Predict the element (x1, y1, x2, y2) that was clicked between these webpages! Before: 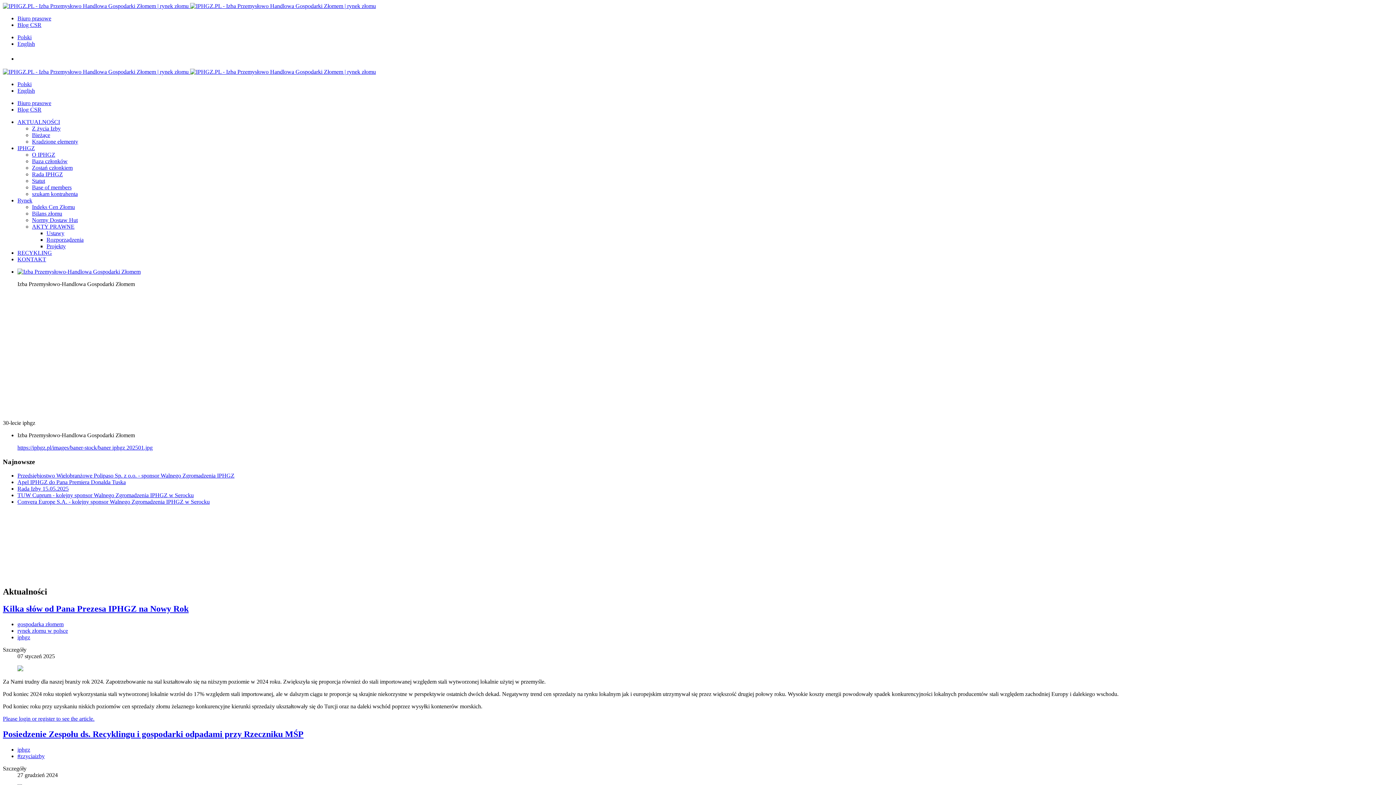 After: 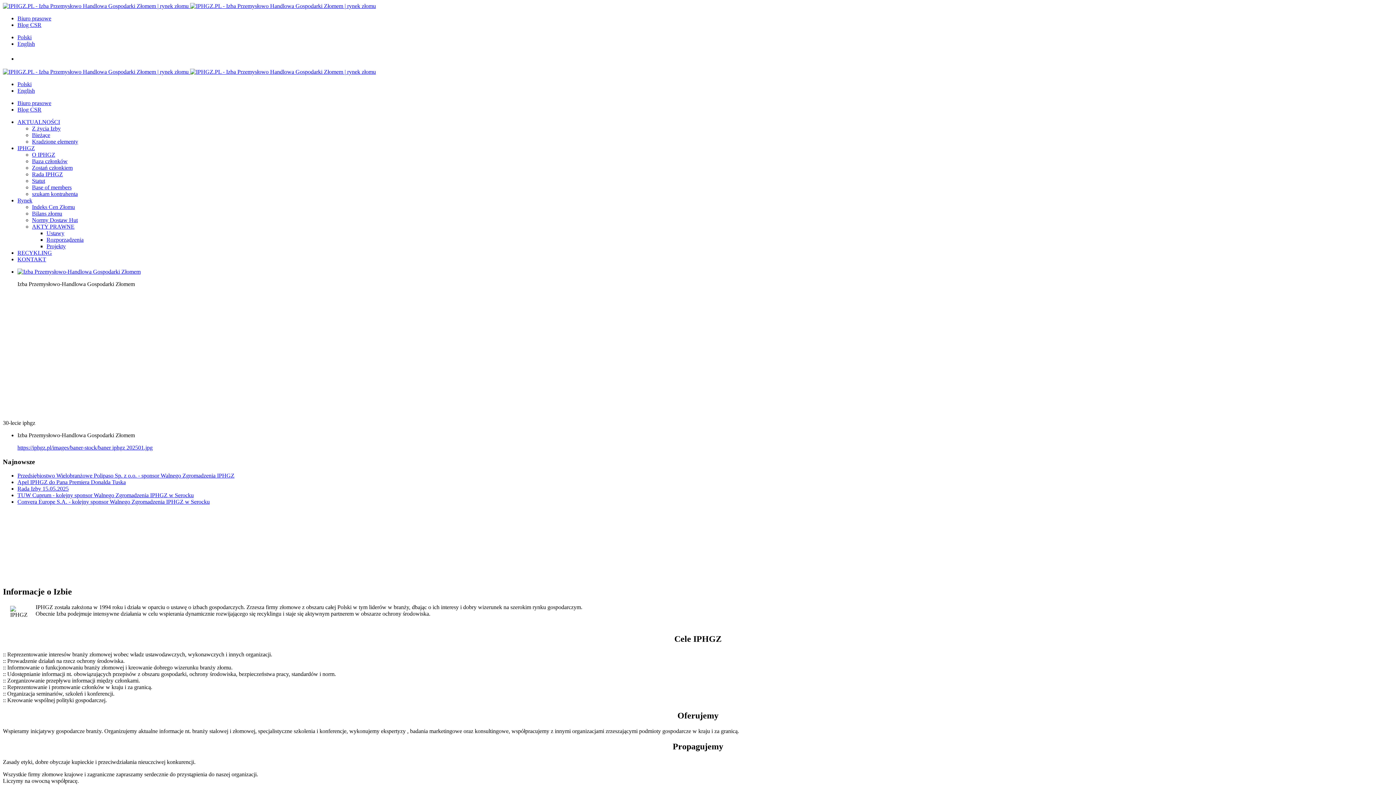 Action: bbox: (32, 151, 55, 157) label: O IPHGZ